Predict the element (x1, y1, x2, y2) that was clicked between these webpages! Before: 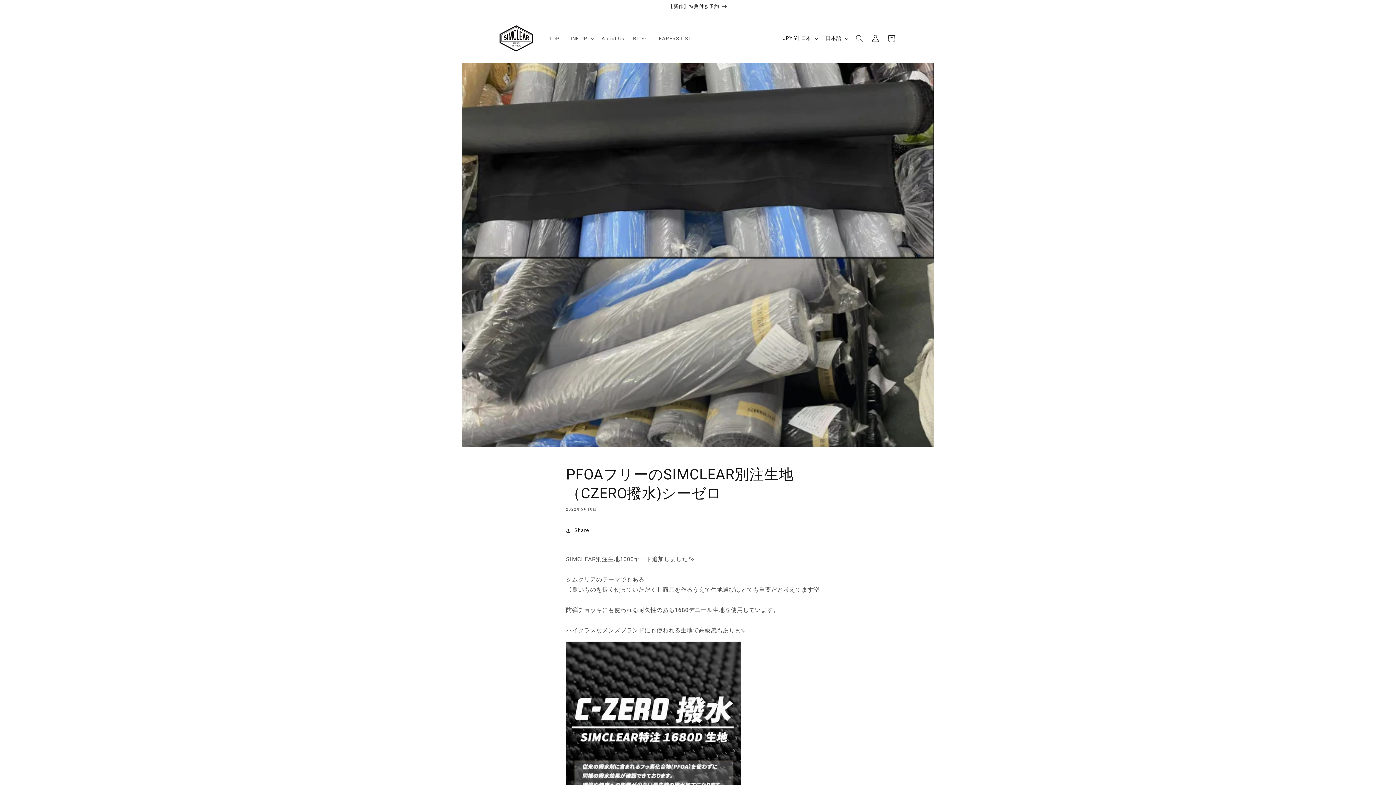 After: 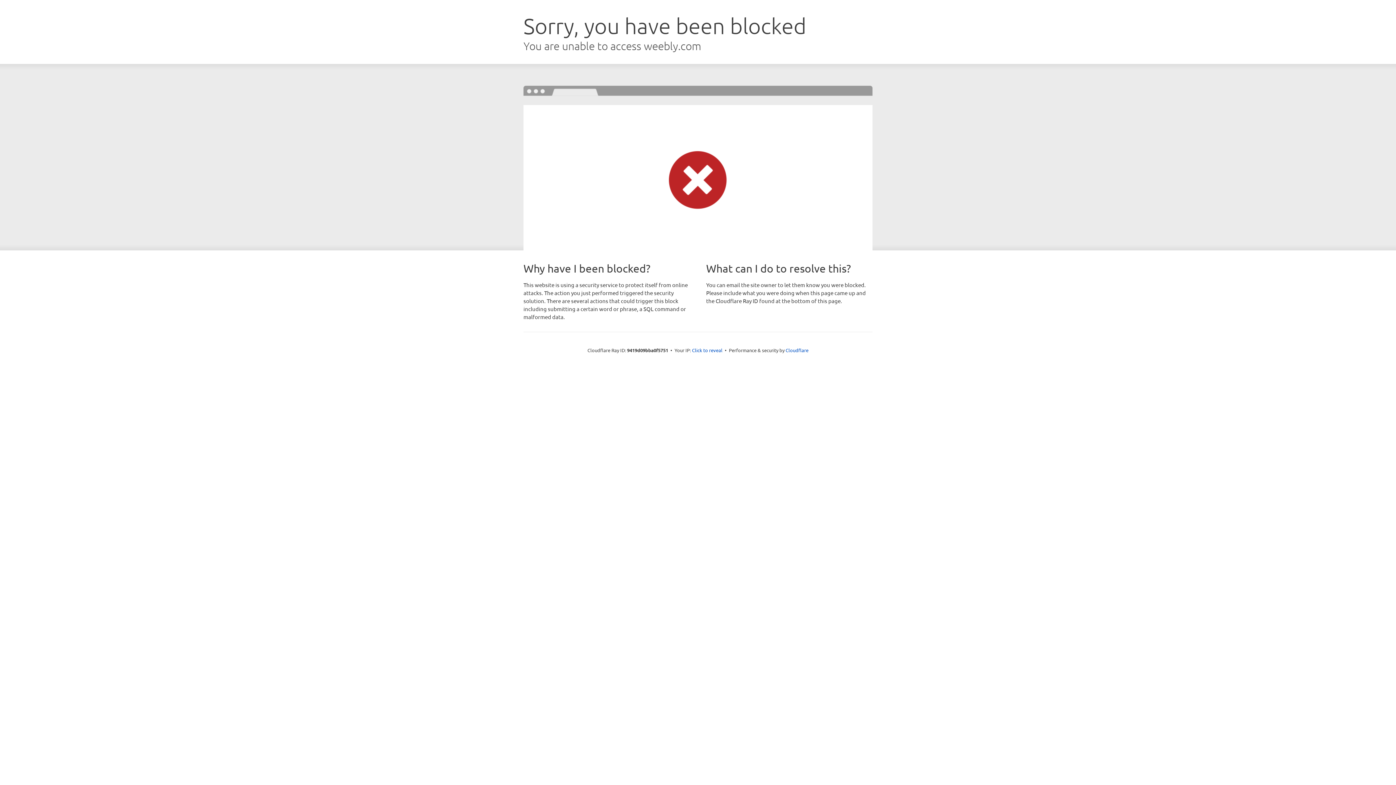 Action: label: DEARERS LIST bbox: (651, 30, 696, 46)